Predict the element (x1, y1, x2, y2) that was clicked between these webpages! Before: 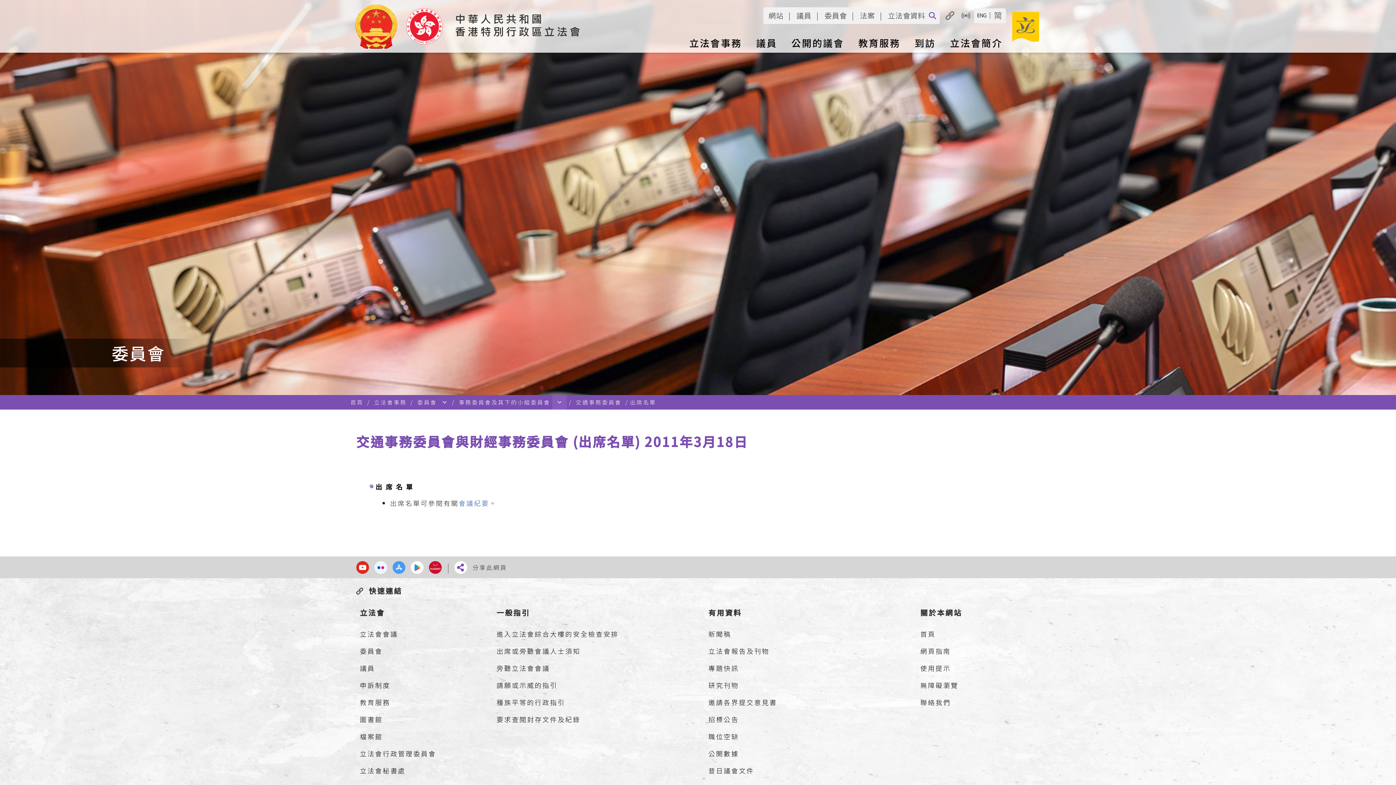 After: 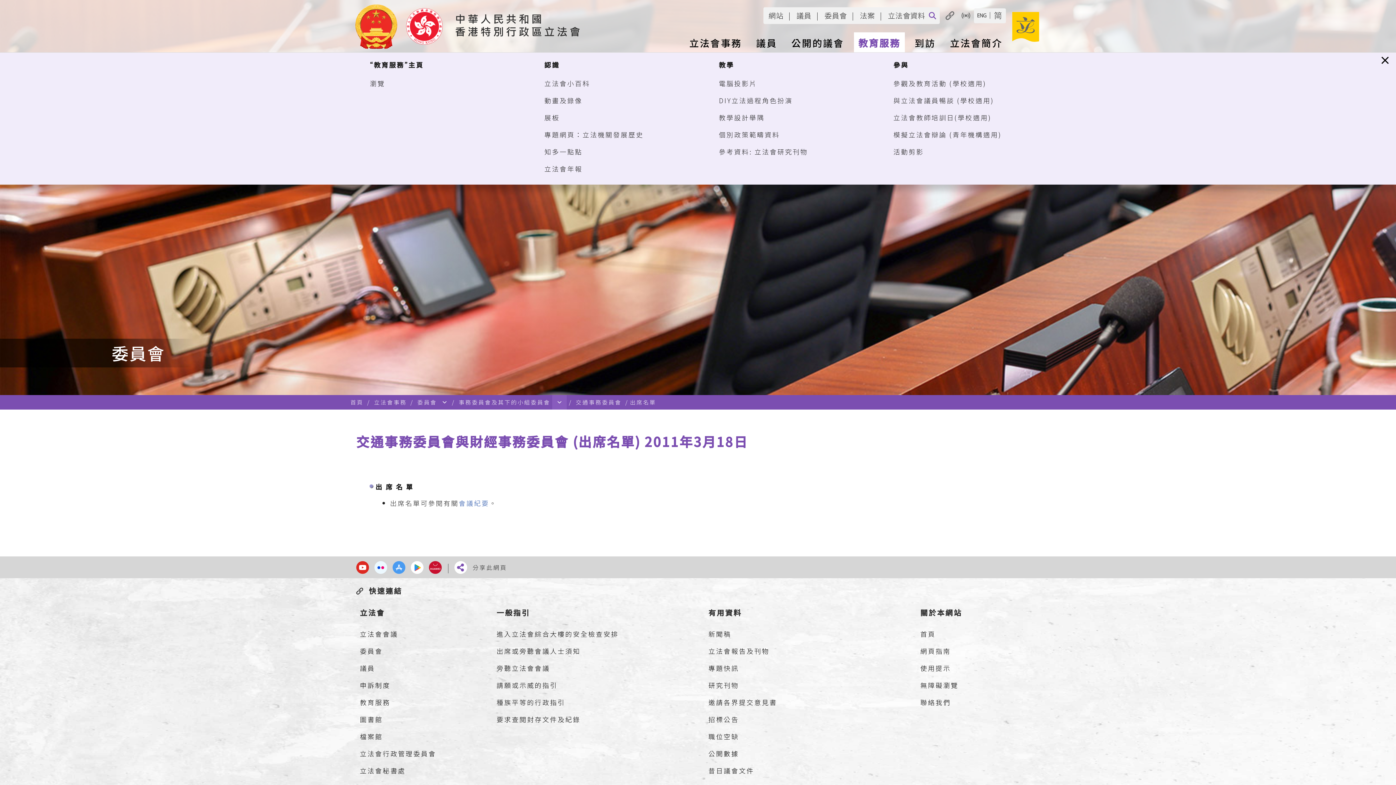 Action: bbox: (854, 32, 905, 52) label: 教育服務